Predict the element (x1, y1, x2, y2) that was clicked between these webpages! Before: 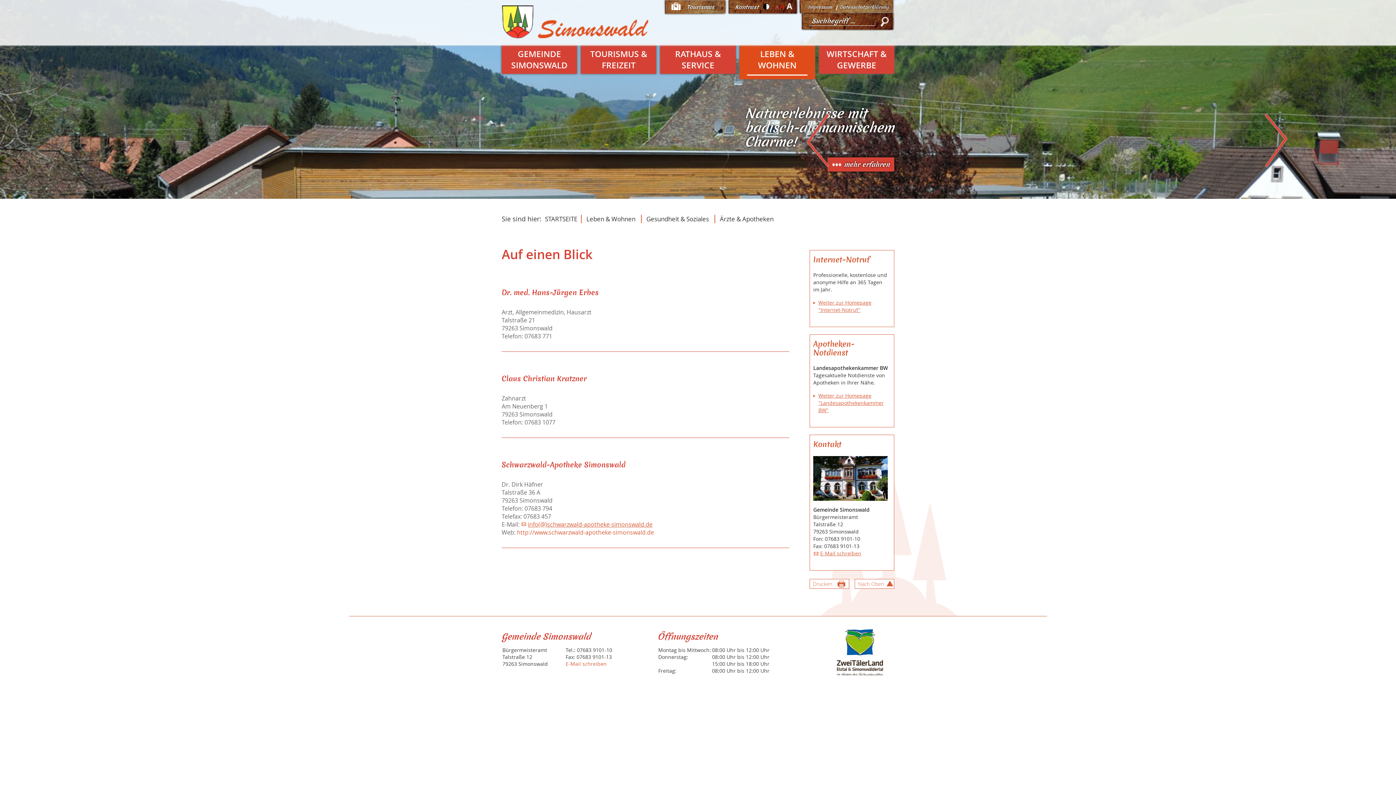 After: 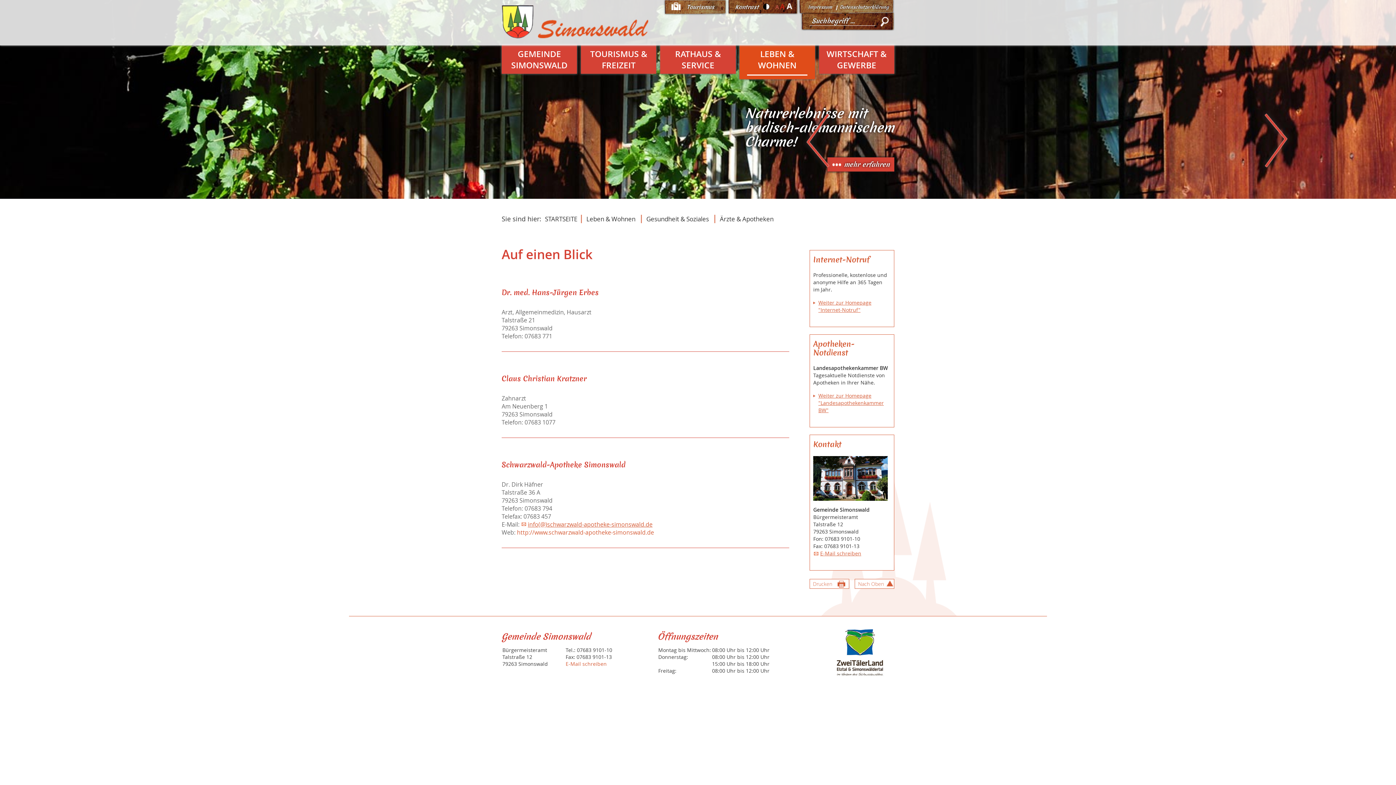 Action: bbox: (833, 673, 886, 680)